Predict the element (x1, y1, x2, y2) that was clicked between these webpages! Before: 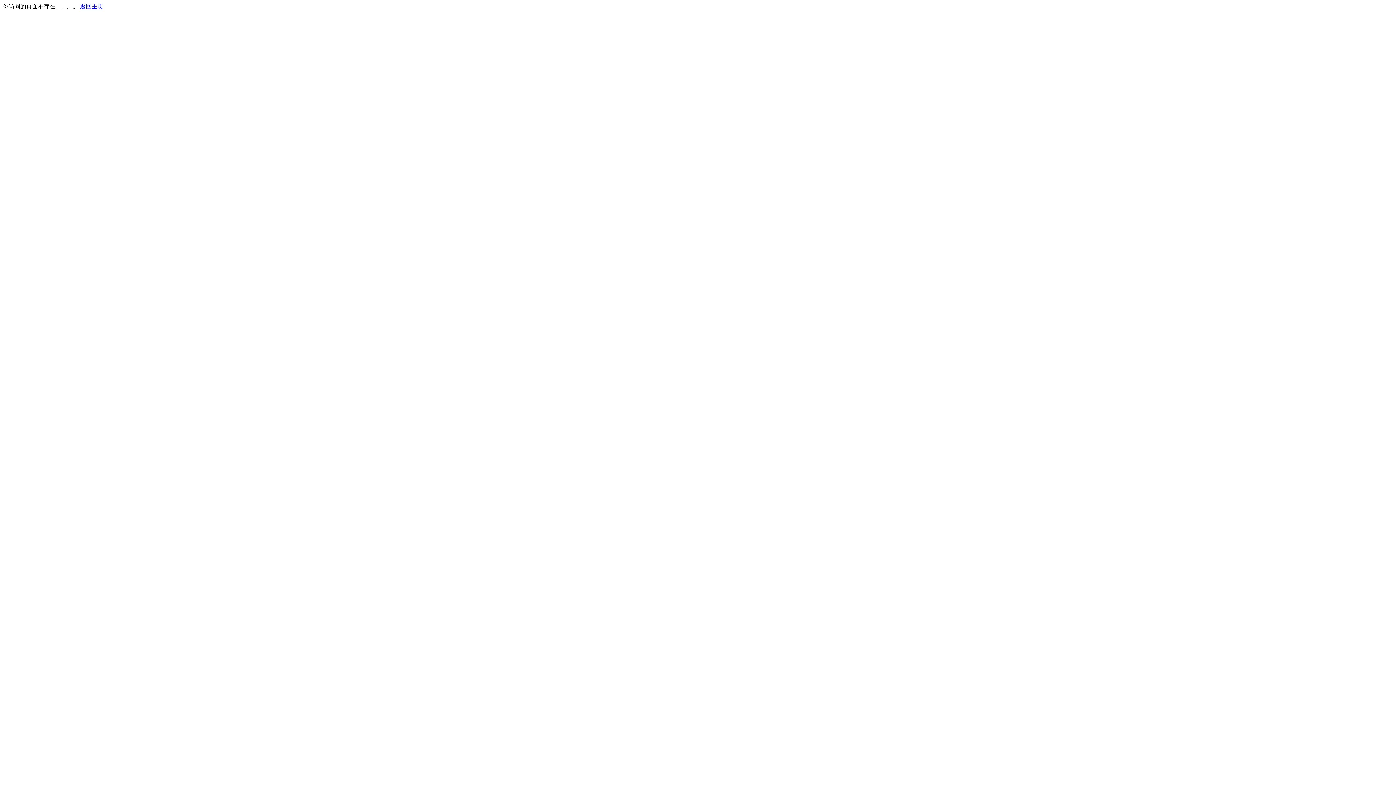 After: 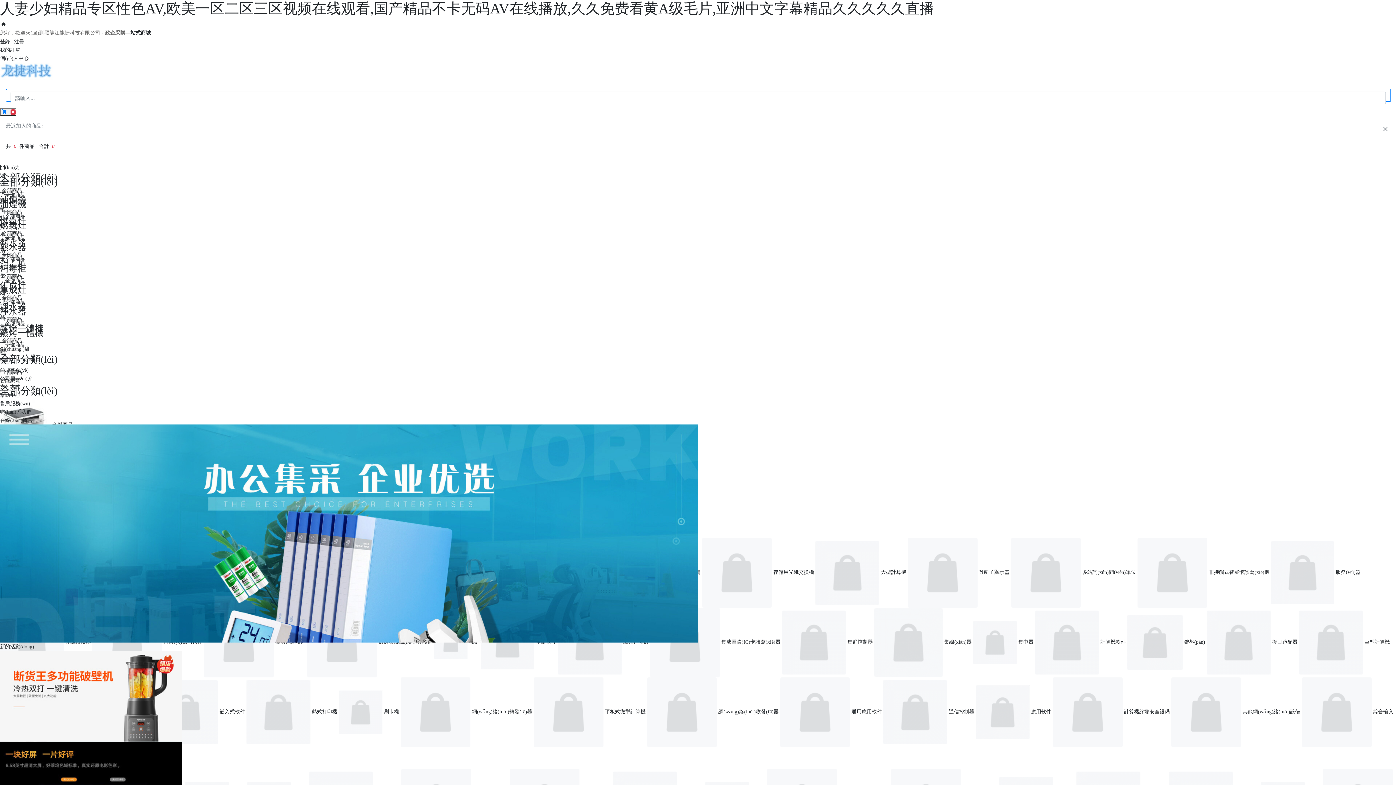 Action: label: 返回主页 bbox: (80, 3, 103, 9)